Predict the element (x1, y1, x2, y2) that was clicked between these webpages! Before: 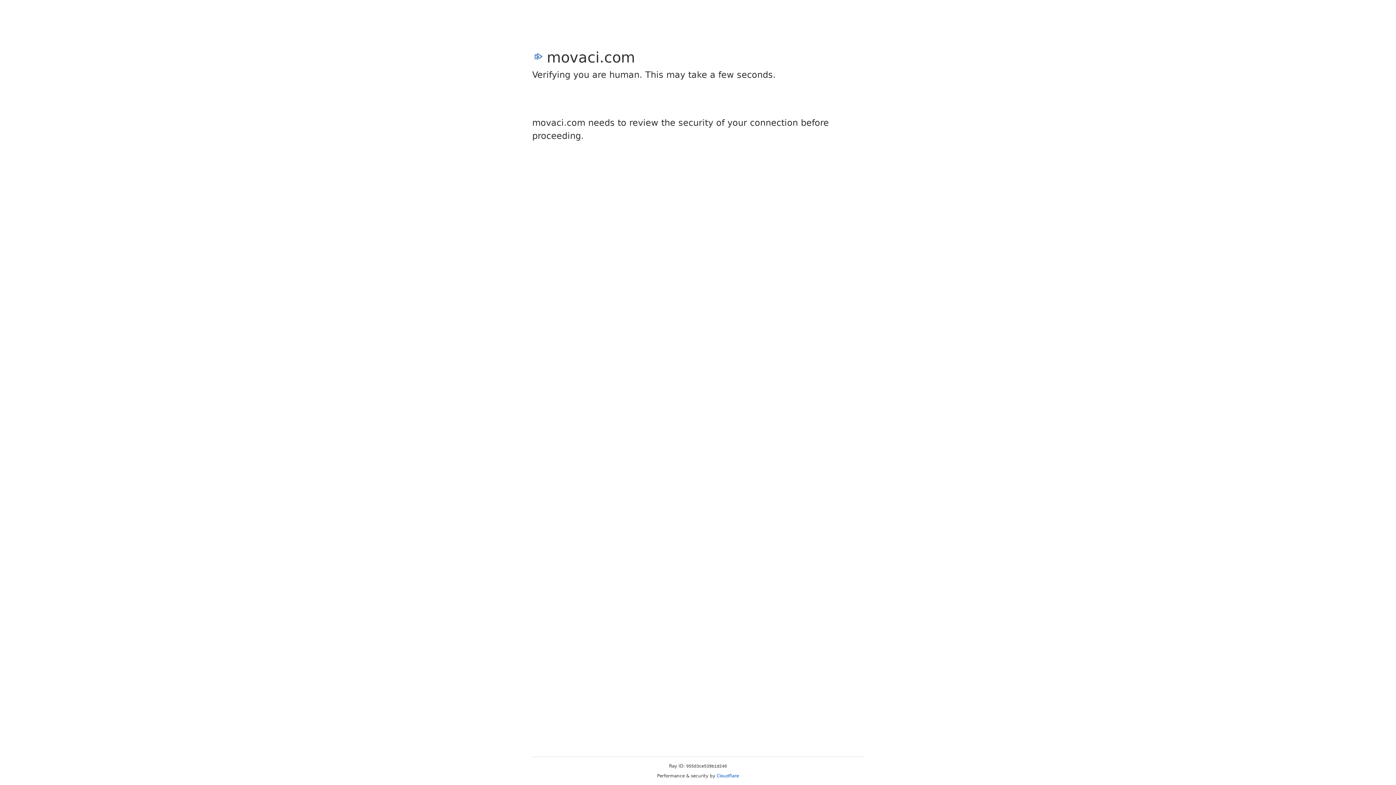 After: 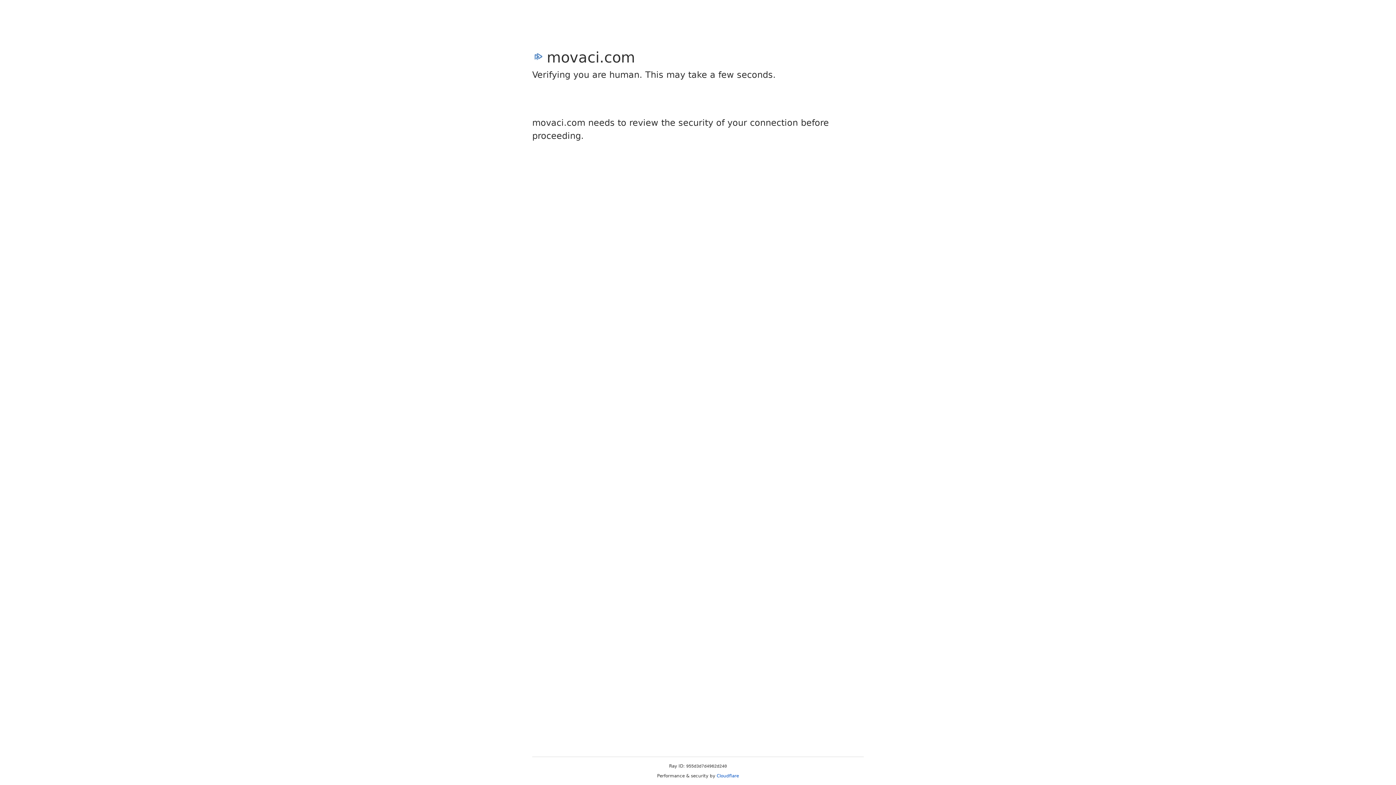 Action: label: Cloudflare bbox: (716, 773, 739, 778)